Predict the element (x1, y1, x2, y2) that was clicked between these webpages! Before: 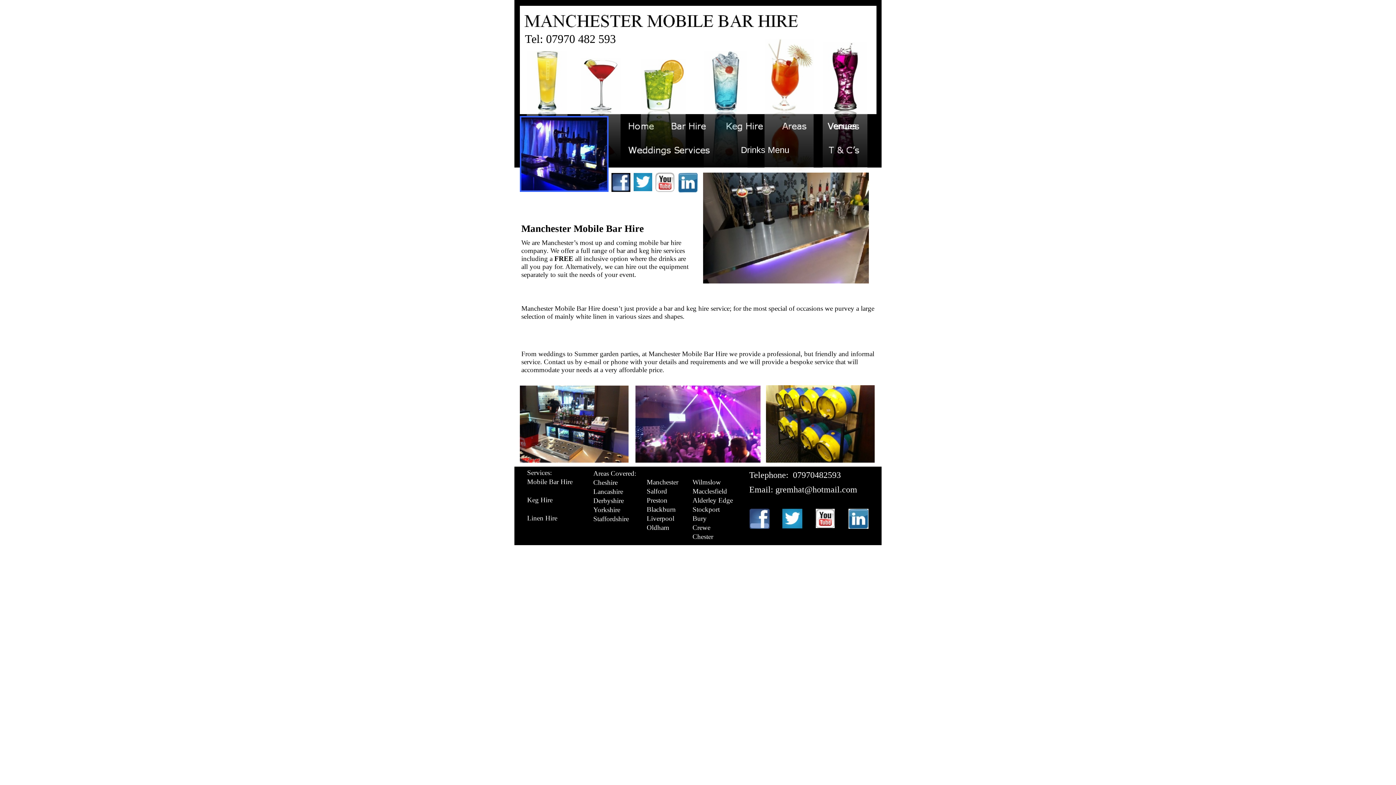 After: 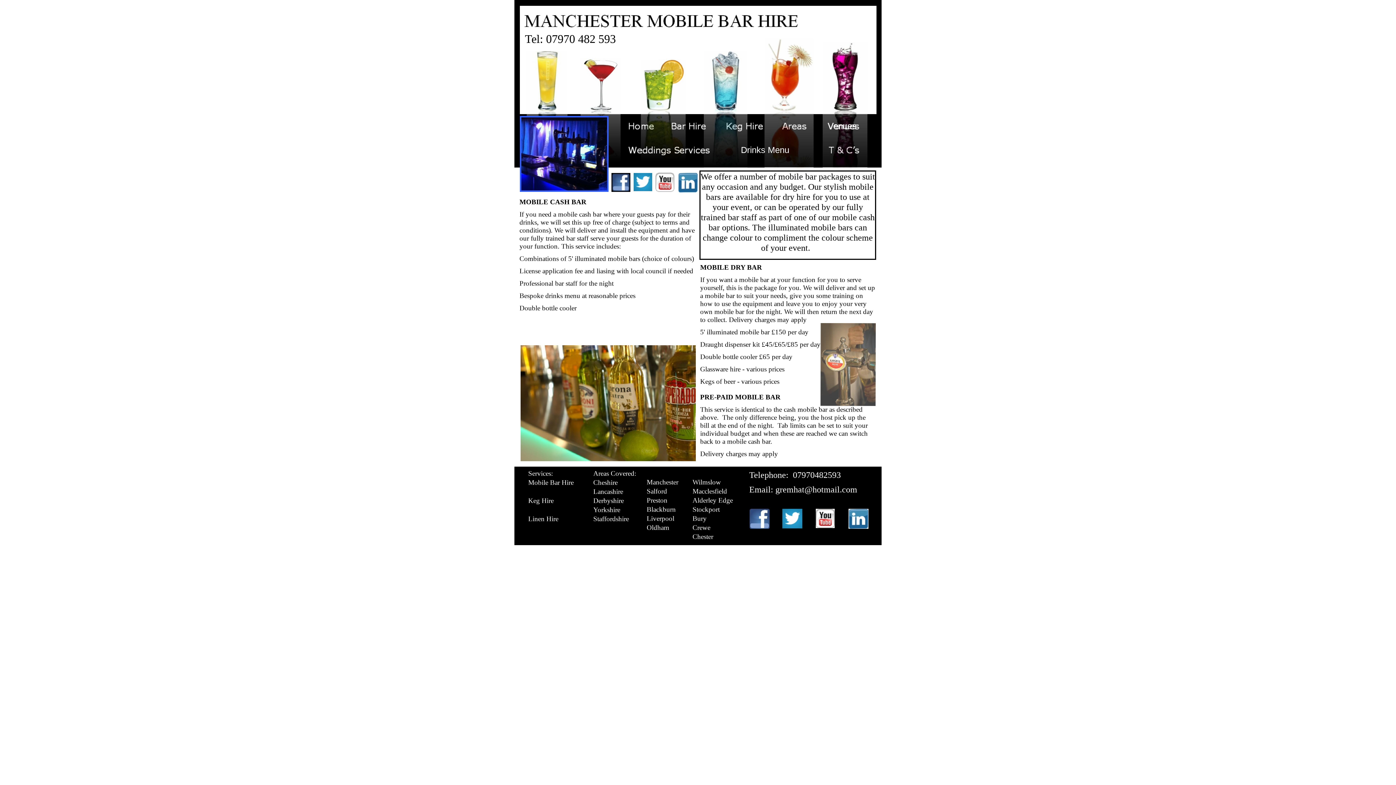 Action: bbox: (573, 223, 644, 234) label: Mobile Bar Hire